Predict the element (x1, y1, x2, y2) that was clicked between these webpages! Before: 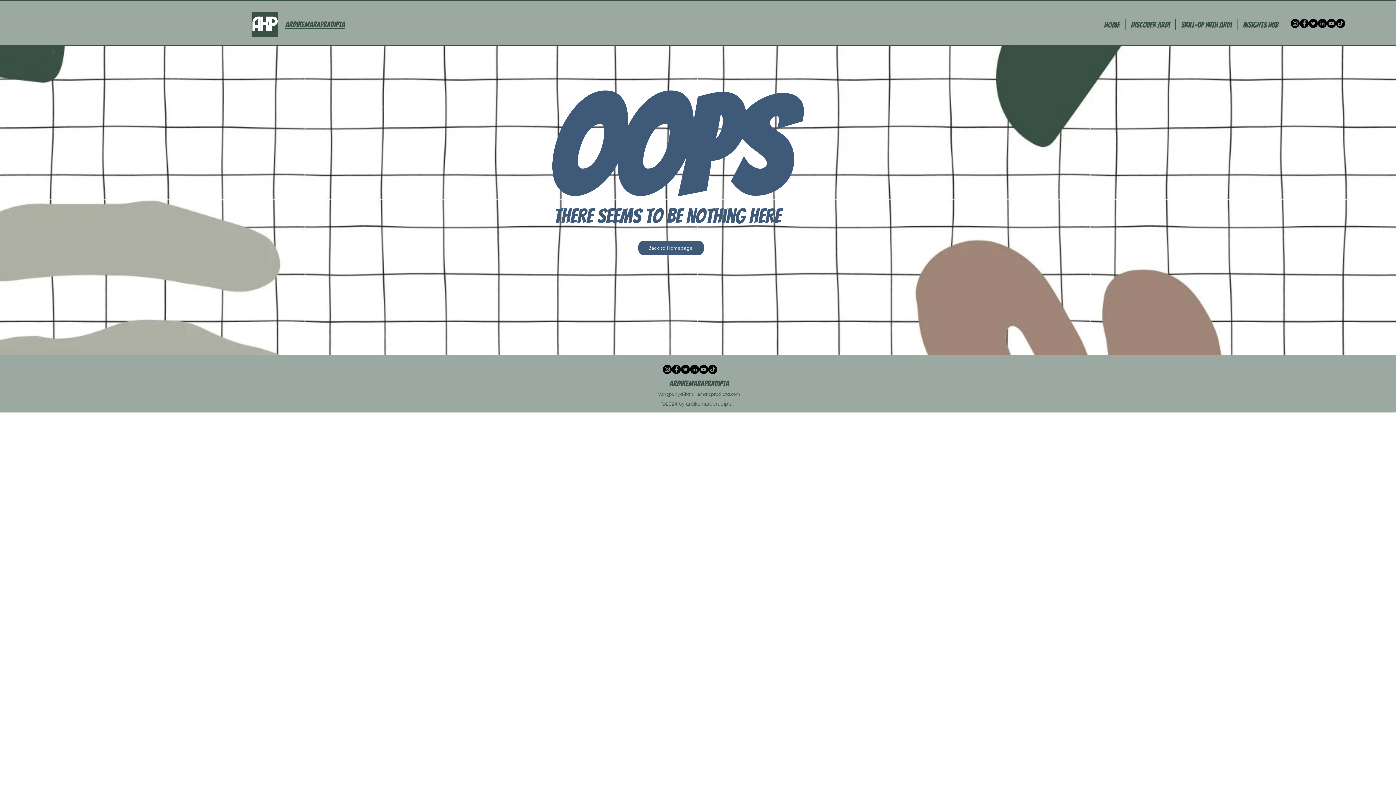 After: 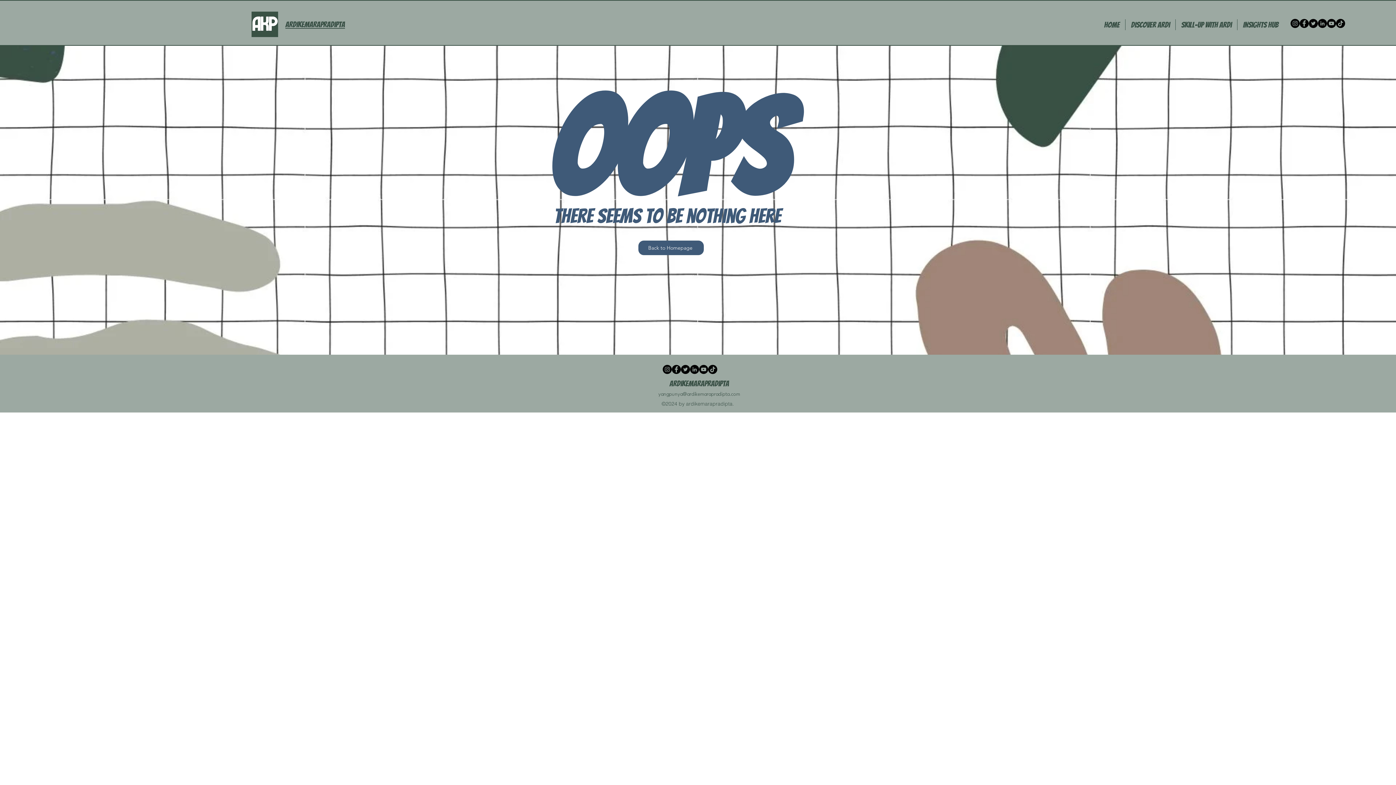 Action: label: TikTok bbox: (708, 365, 717, 374)